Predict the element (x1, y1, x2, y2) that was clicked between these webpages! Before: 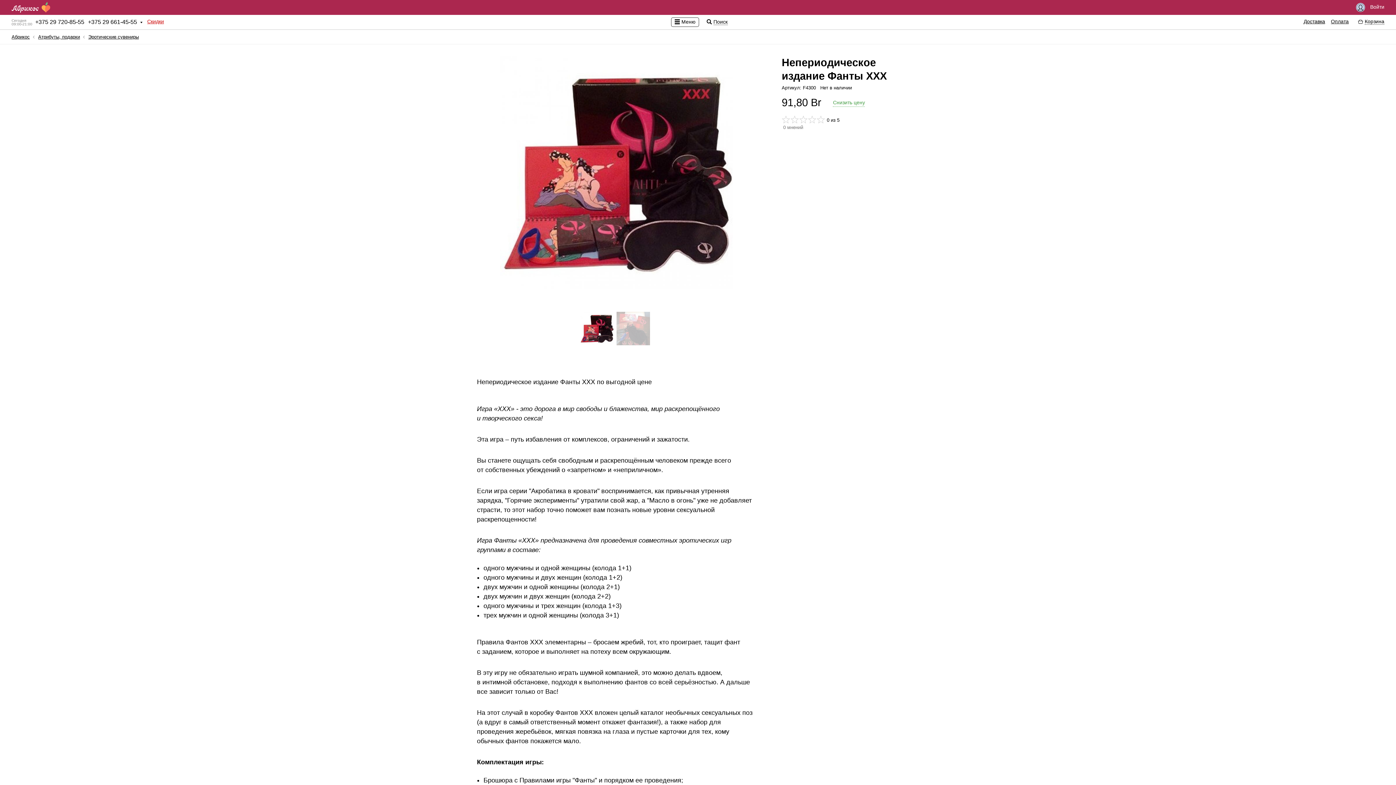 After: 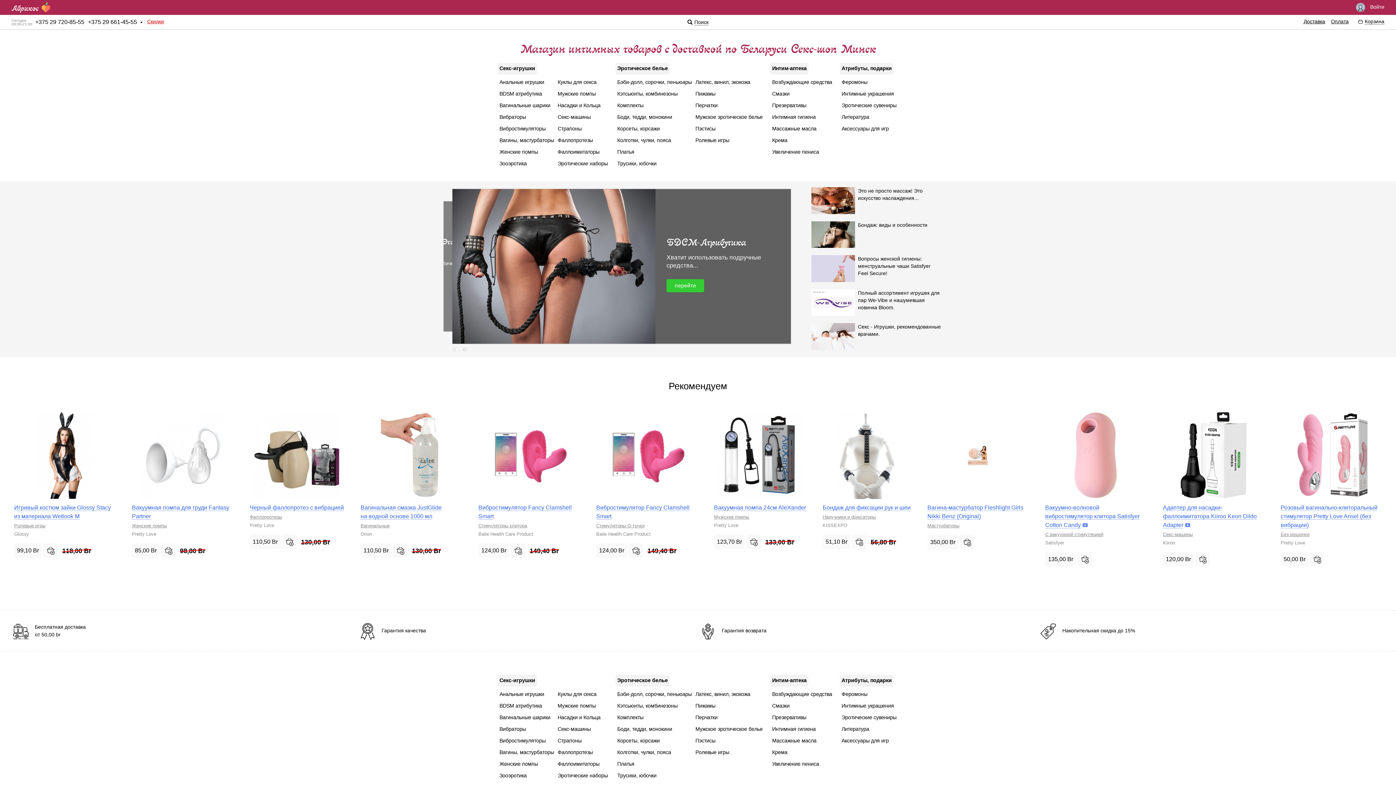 Action: label: Абрикос bbox: (11, 34, 29, 39)